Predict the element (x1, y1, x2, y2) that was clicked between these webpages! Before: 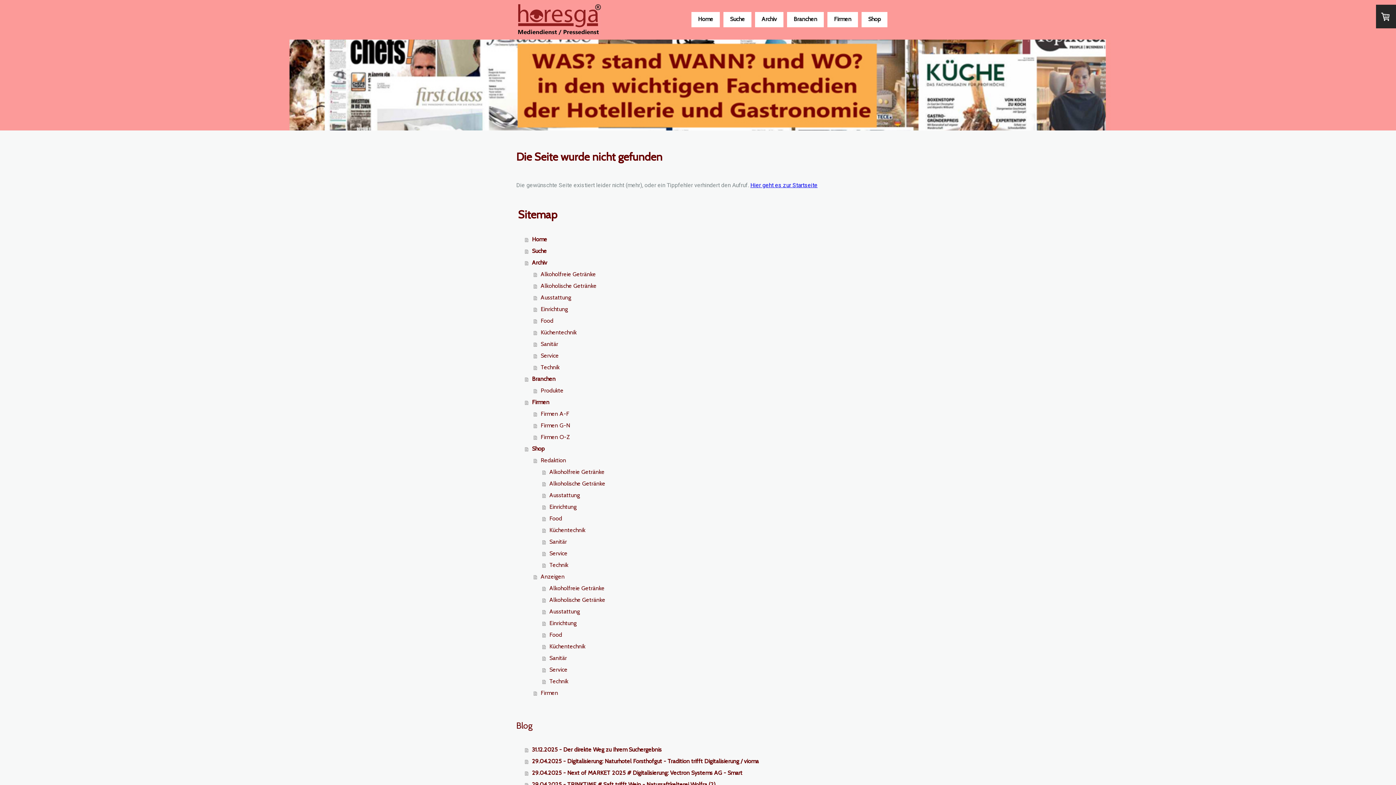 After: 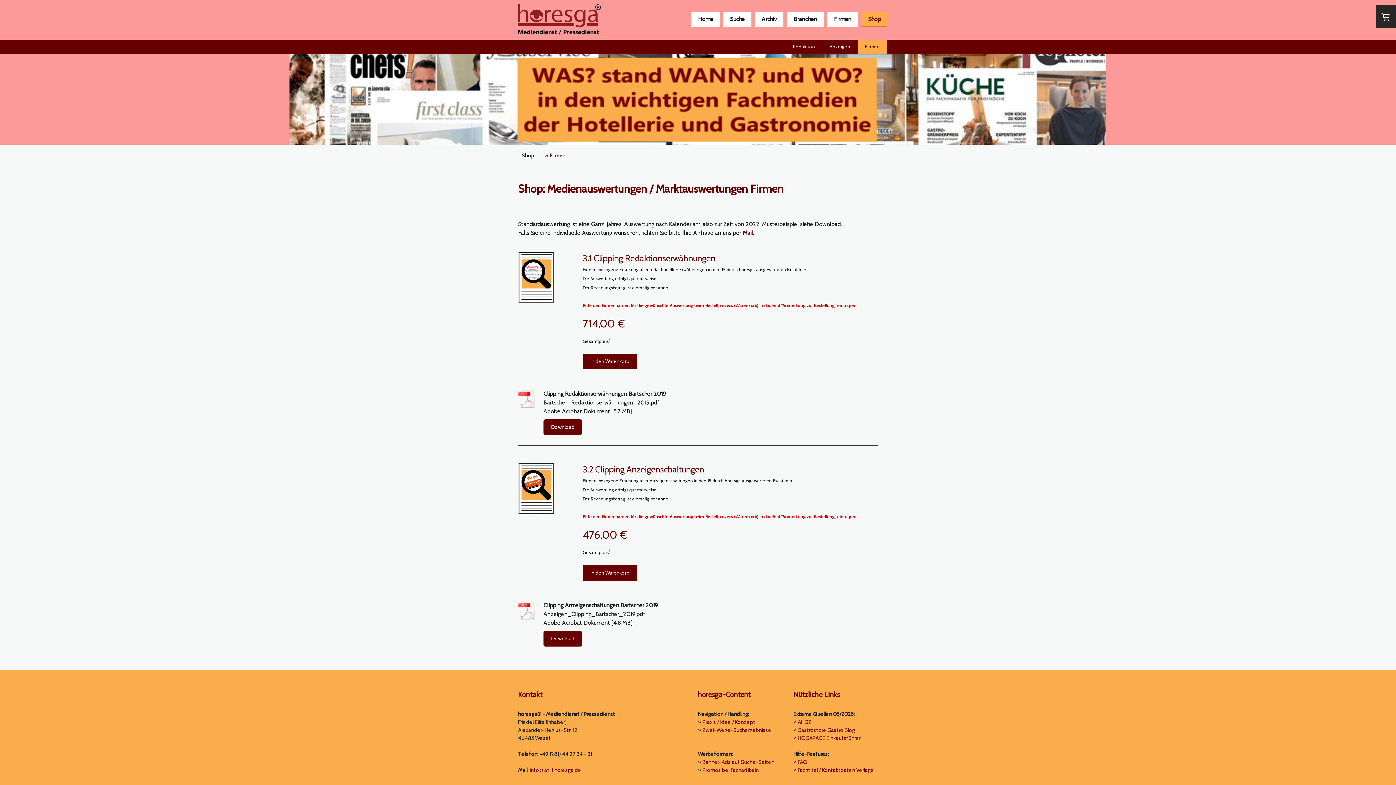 Action: bbox: (533, 687, 880, 699) label: Firmen